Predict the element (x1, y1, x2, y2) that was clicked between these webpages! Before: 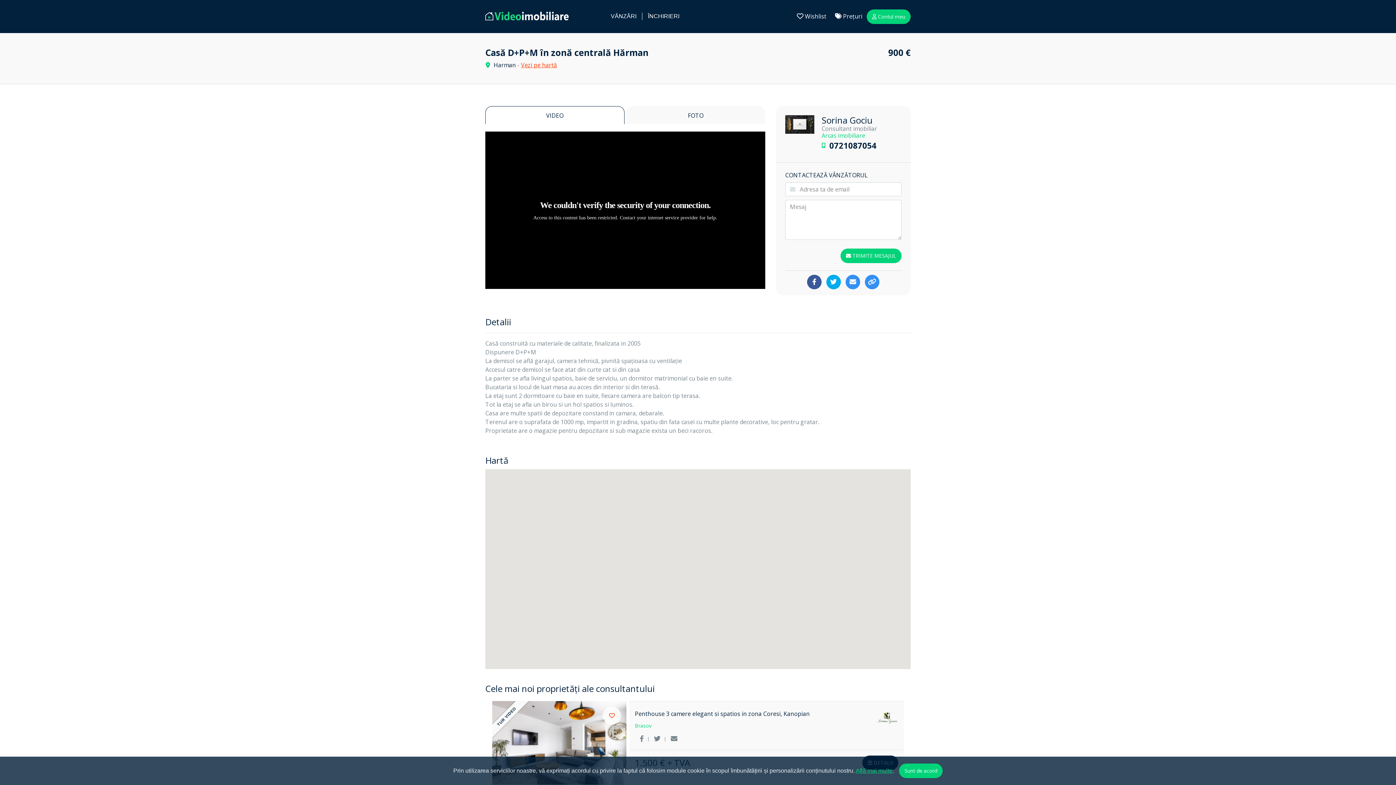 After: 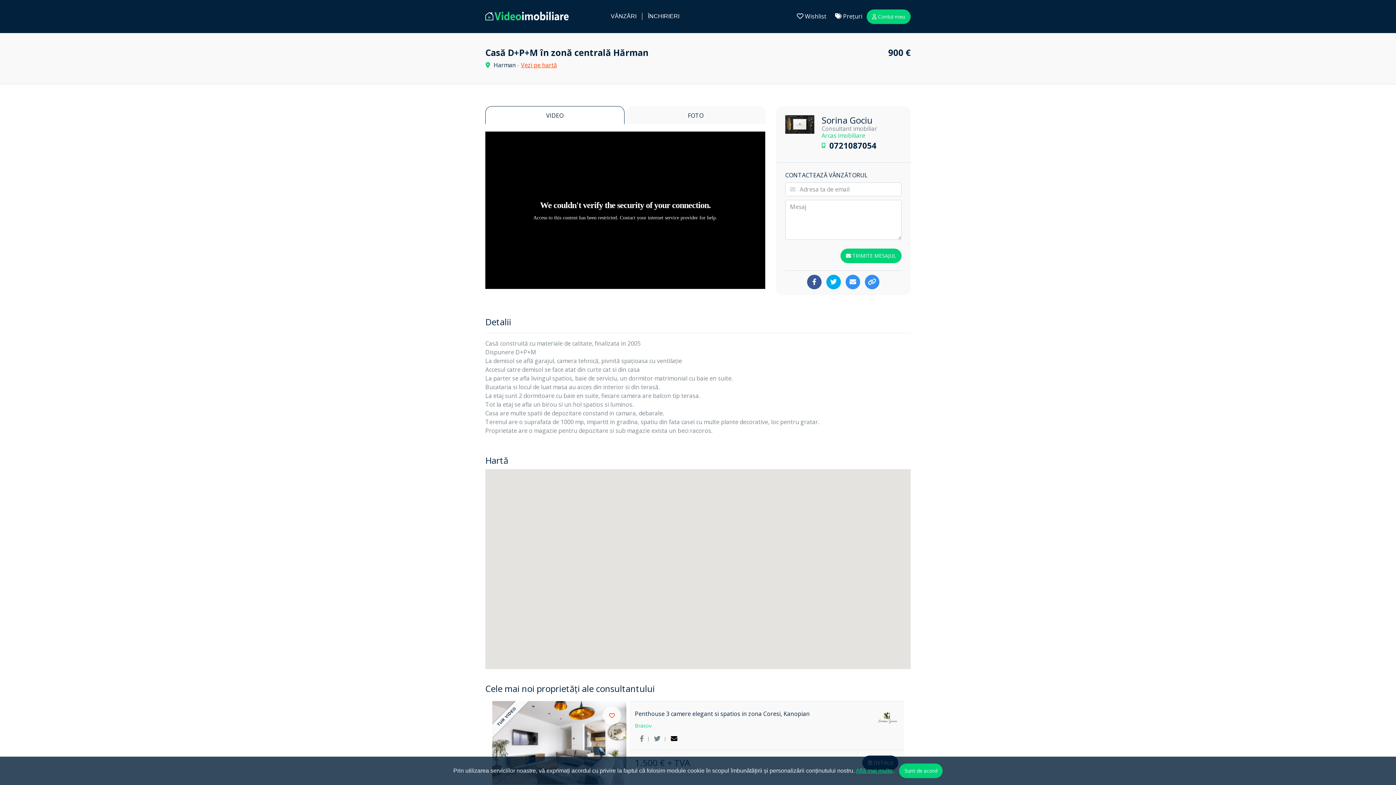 Action: bbox: (669, 732, 678, 746)